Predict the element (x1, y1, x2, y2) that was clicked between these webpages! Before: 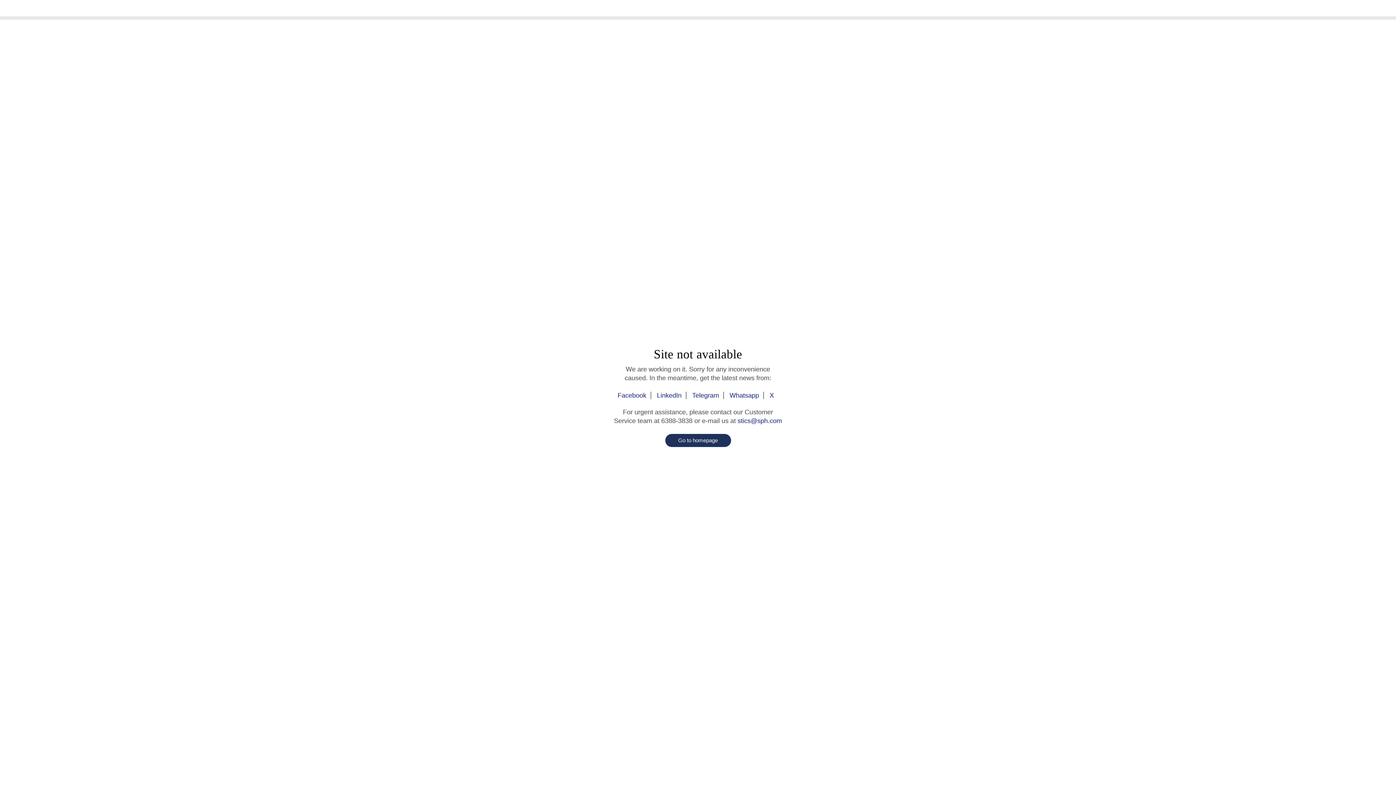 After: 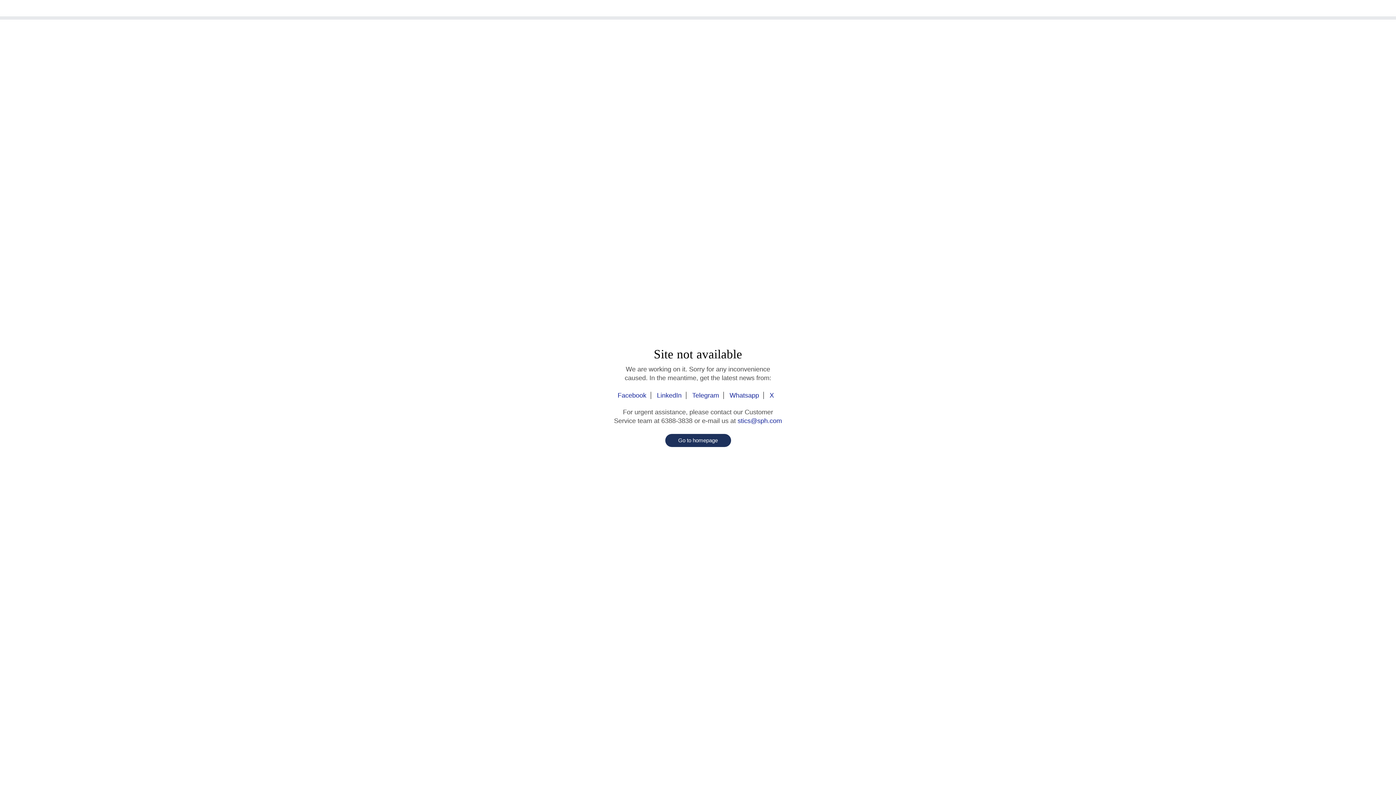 Action: bbox: (617, 392, 651, 399) label: Facebook